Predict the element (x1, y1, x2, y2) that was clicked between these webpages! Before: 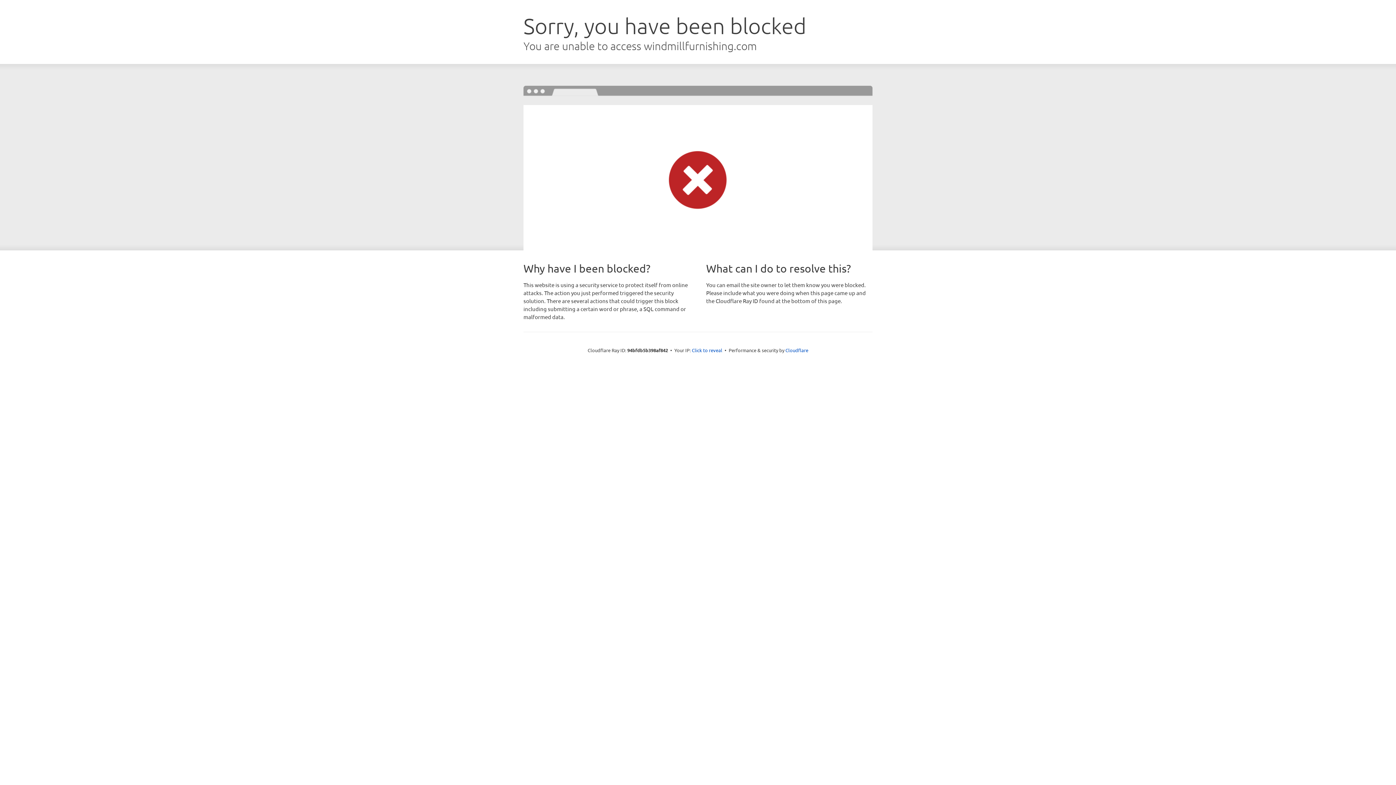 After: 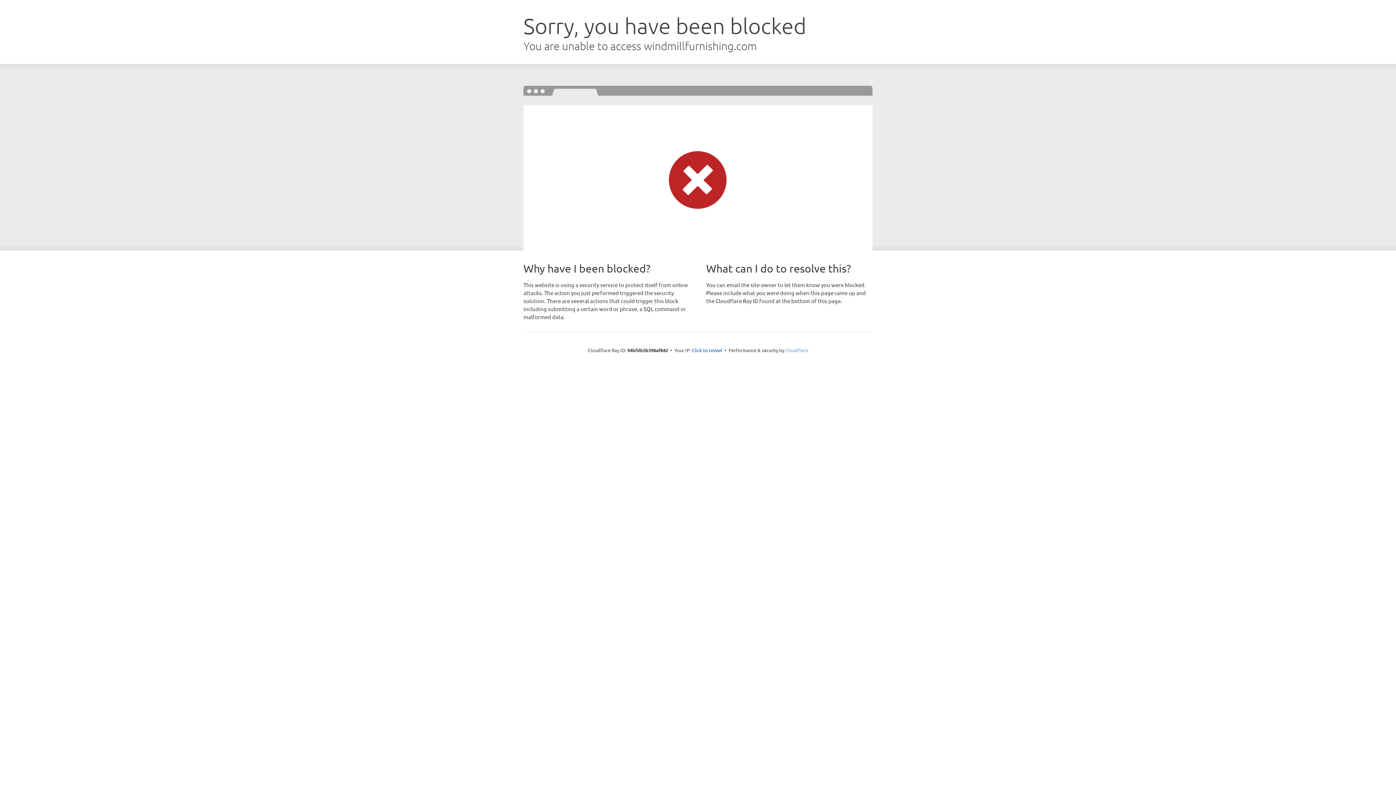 Action: label: Cloudflare bbox: (785, 347, 808, 353)